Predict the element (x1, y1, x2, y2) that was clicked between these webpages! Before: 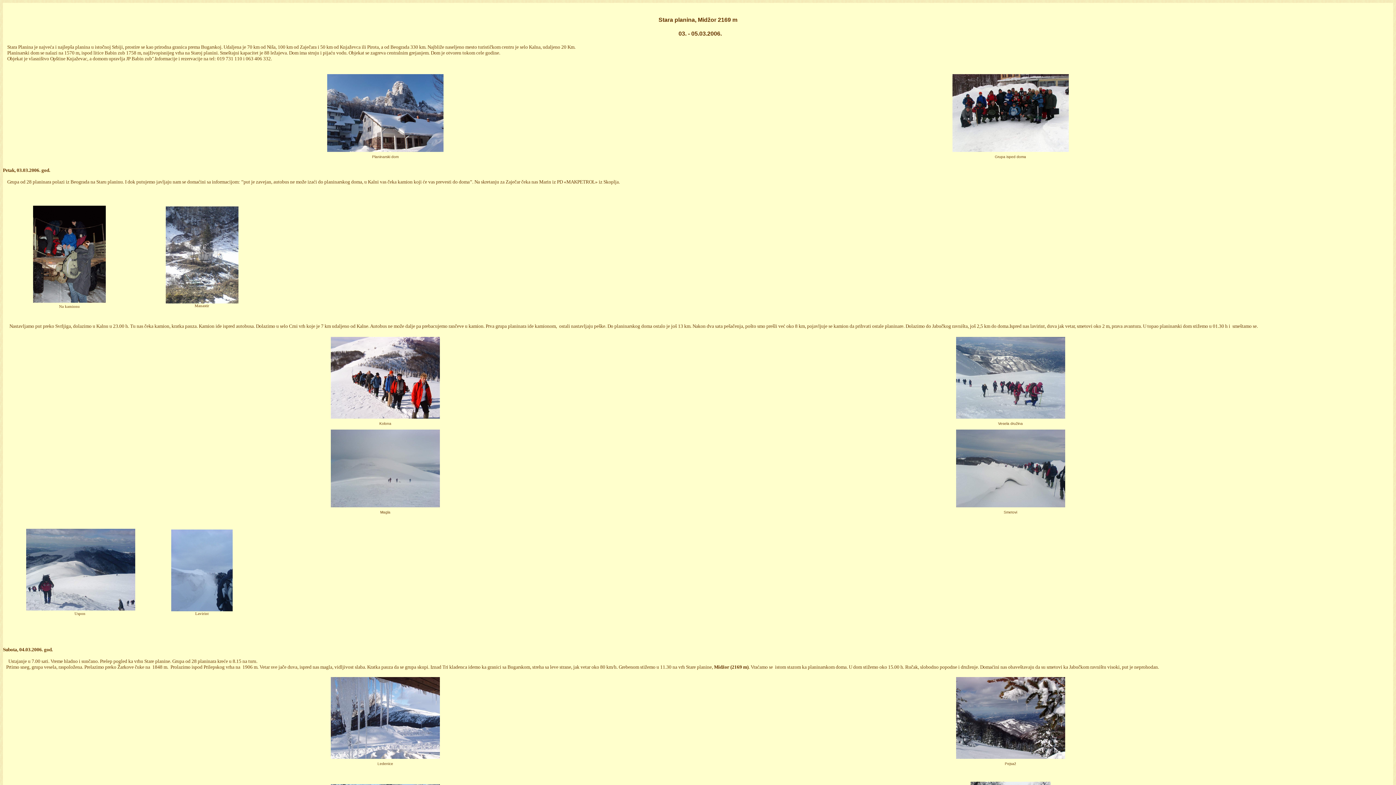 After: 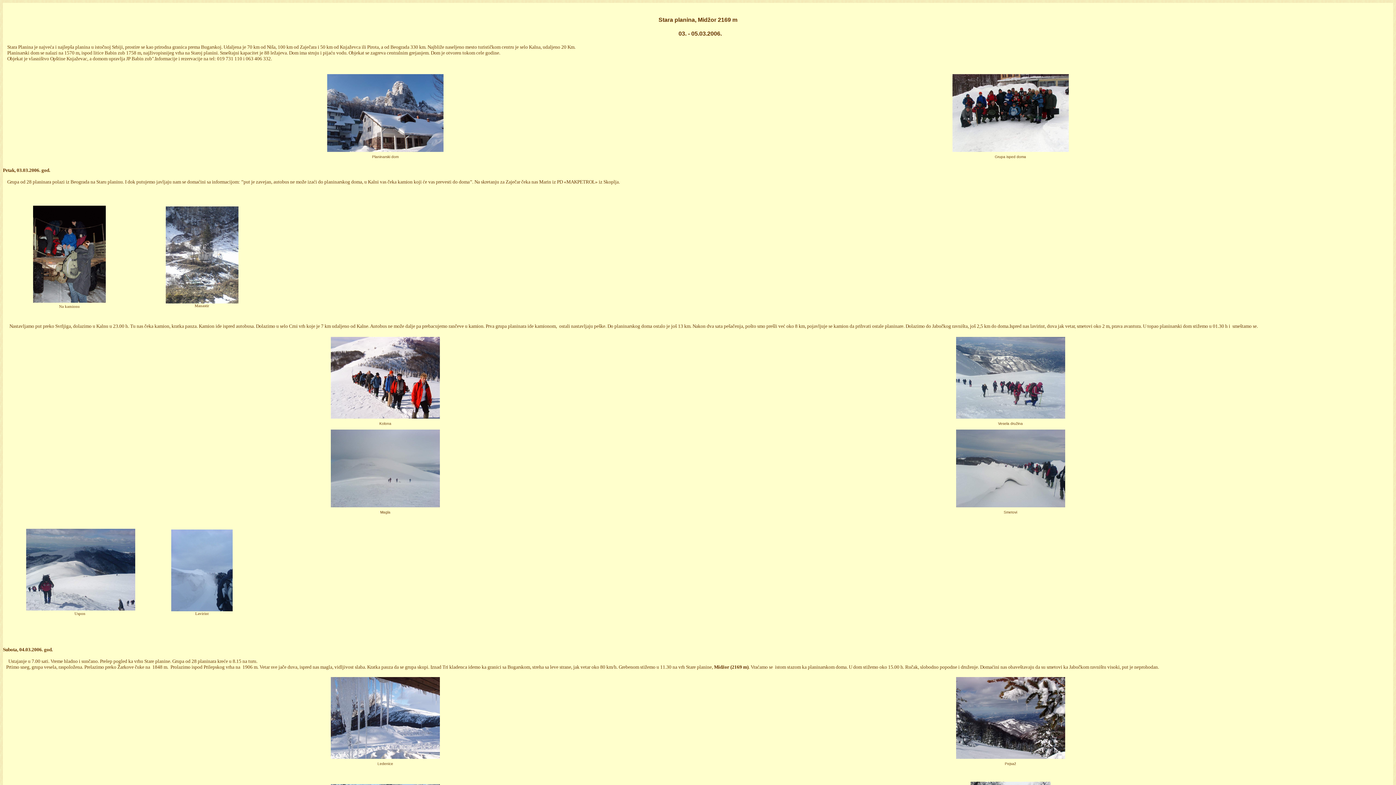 Action: bbox: (956, 502, 1065, 508)